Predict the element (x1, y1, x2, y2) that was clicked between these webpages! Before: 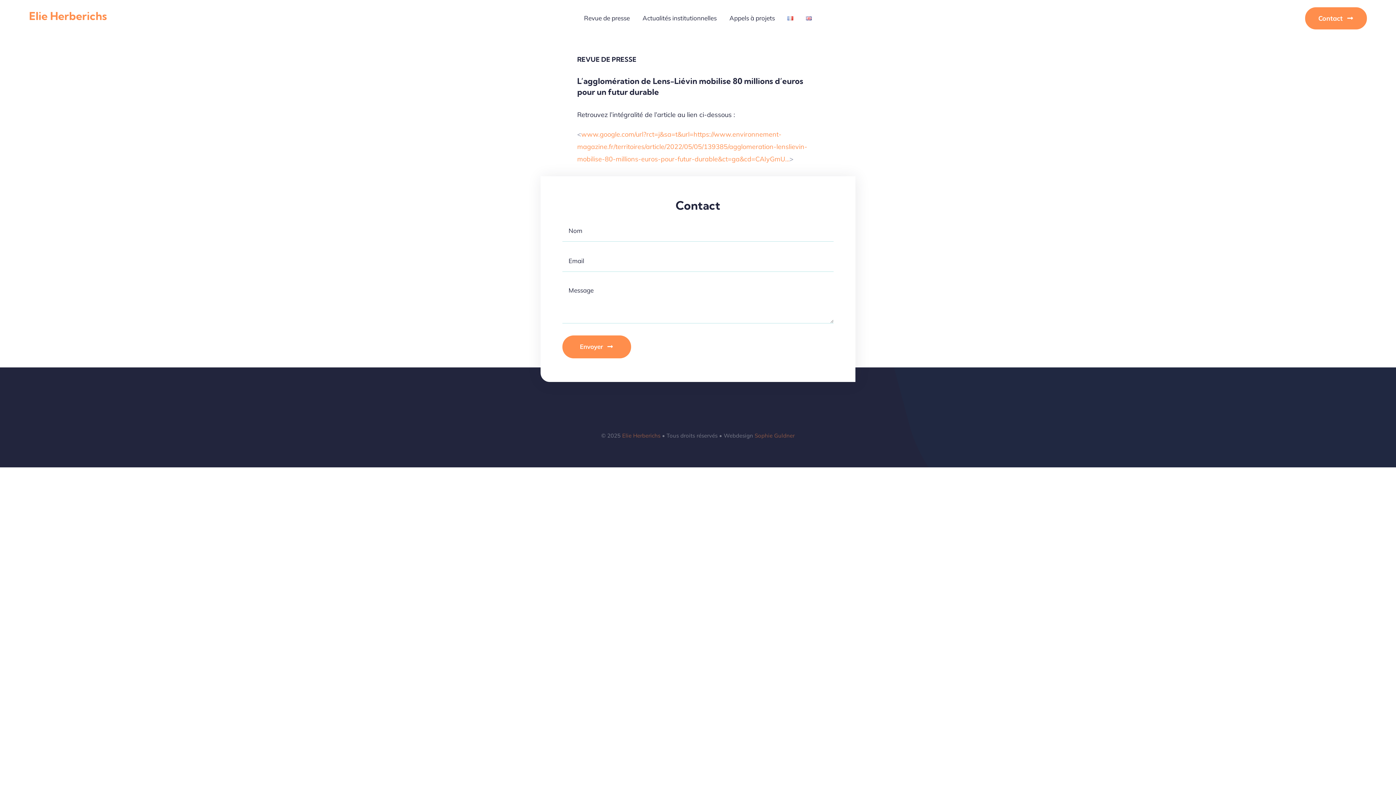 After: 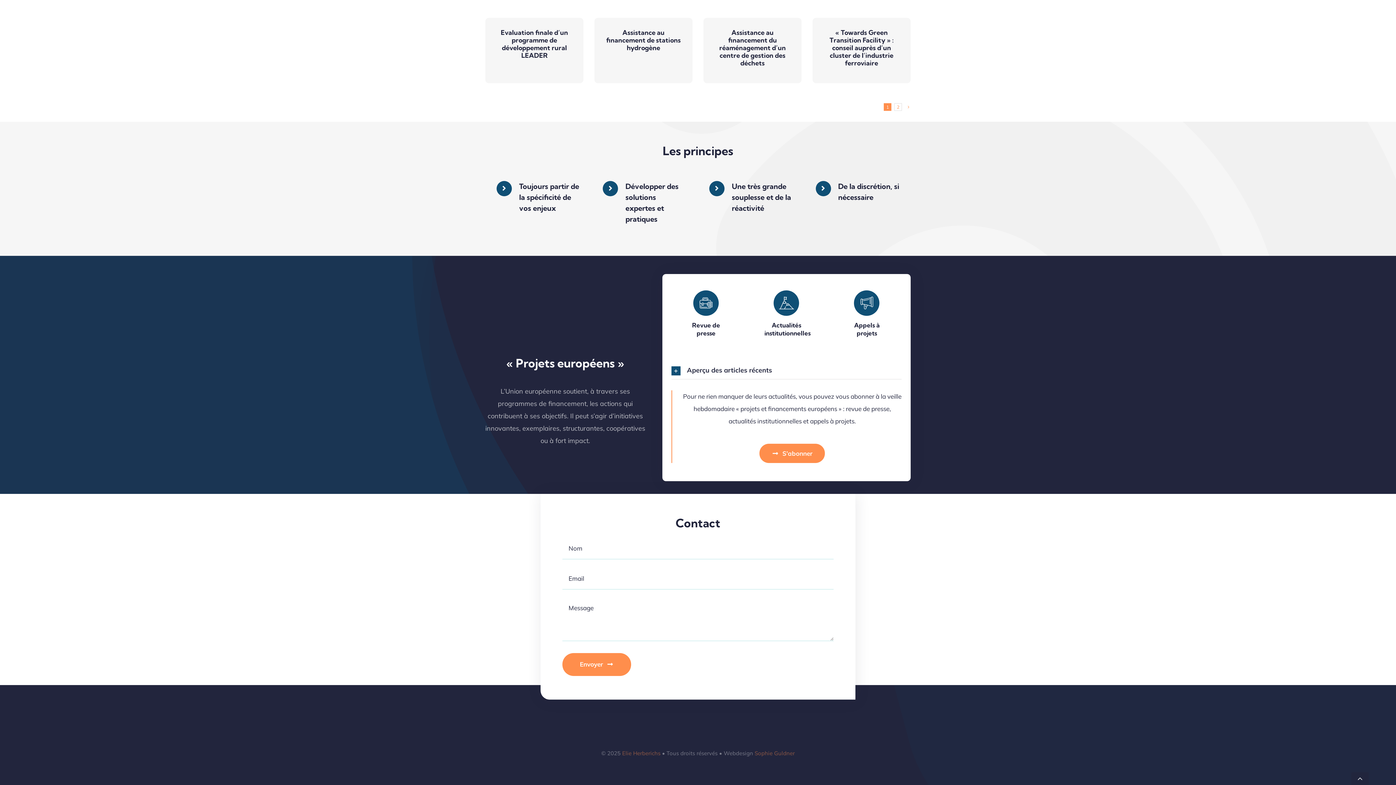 Action: label: Contact bbox: (1305, 7, 1367, 29)